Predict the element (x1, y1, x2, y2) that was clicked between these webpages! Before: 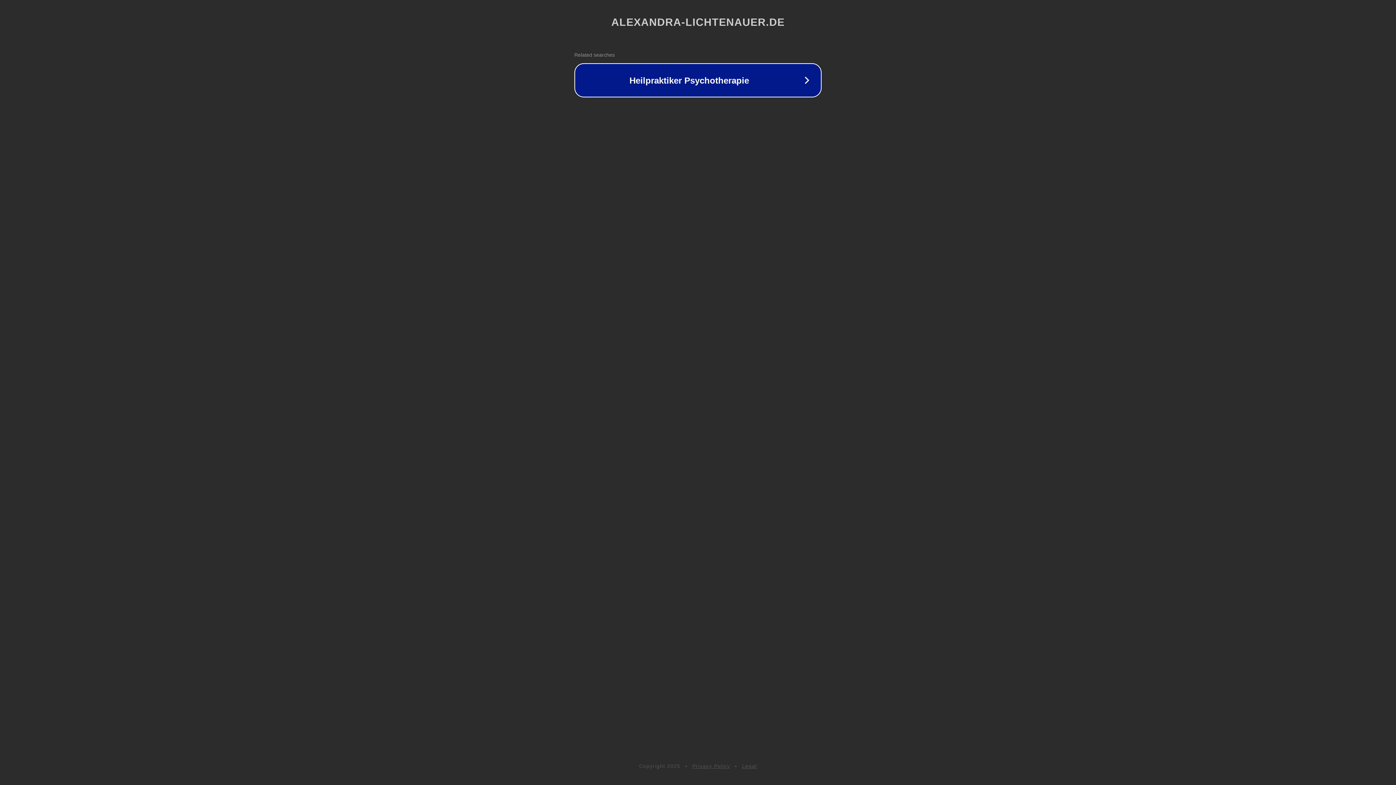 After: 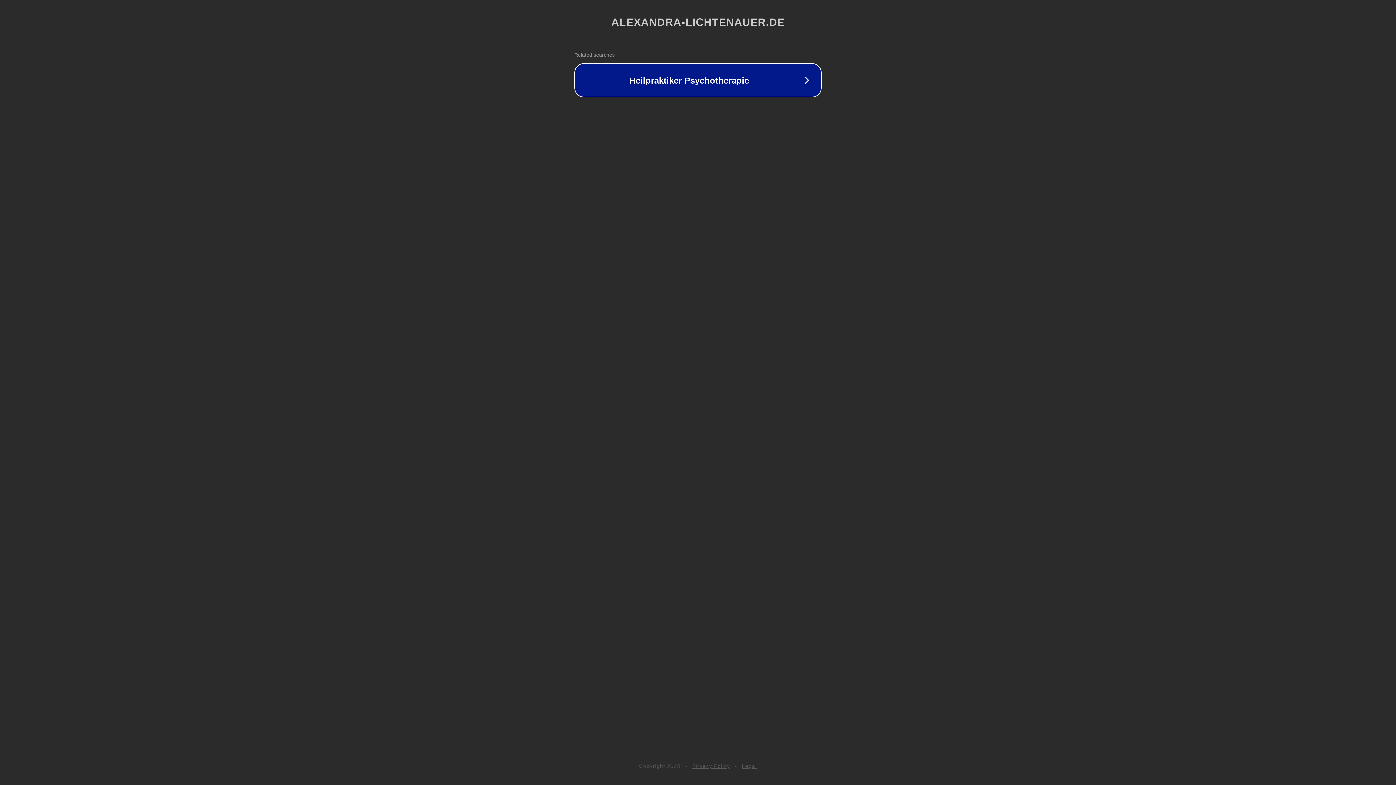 Action: label: Privacy Policy bbox: (692, 763, 730, 769)